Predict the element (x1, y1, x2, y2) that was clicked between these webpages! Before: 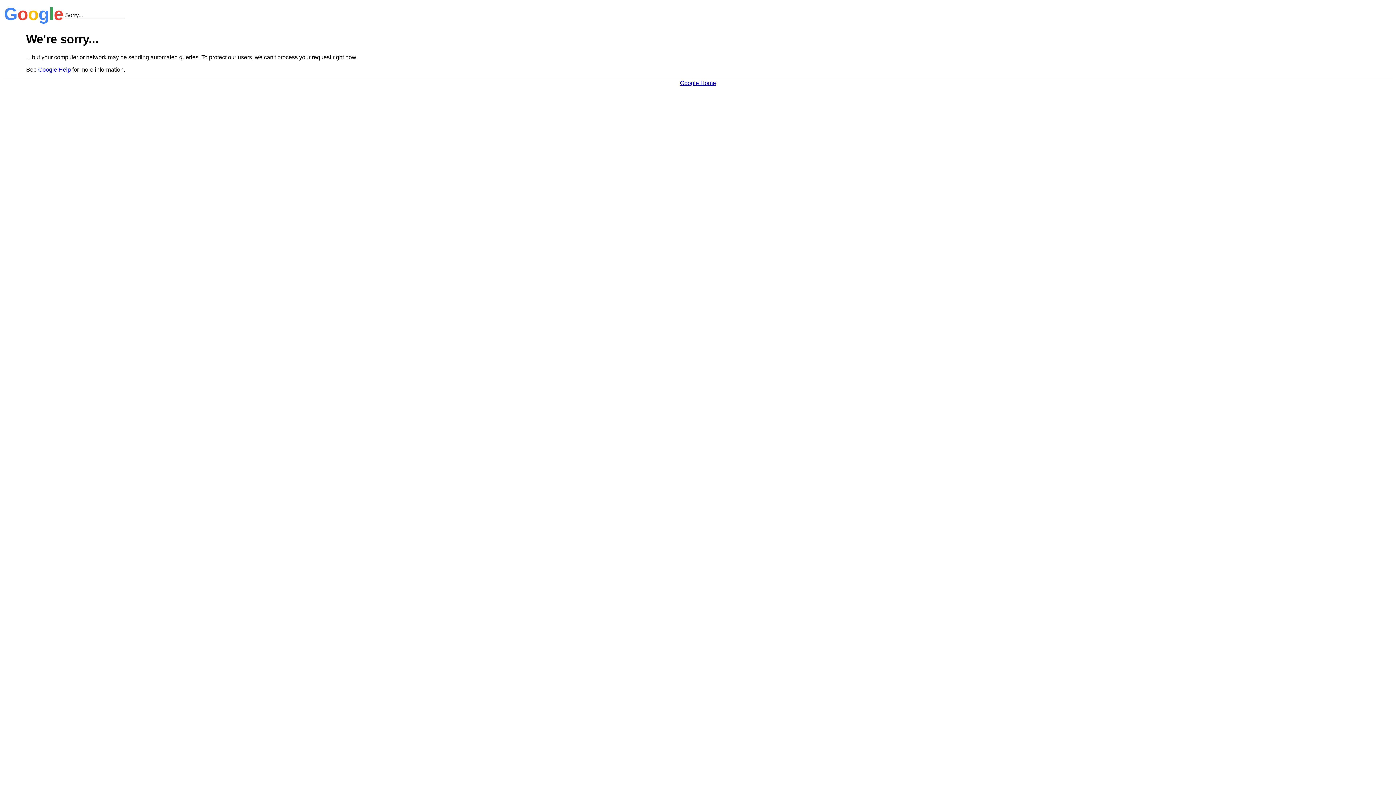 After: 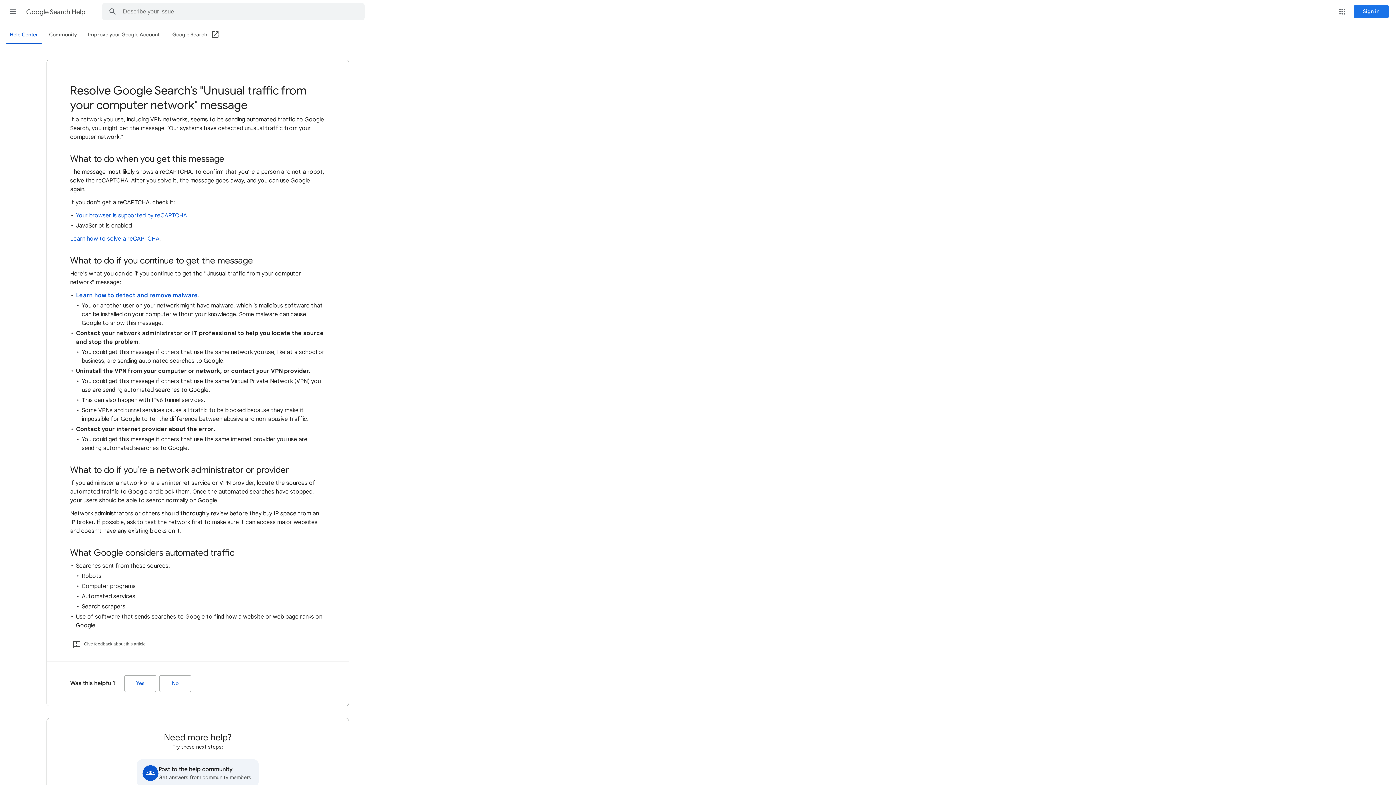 Action: label: Google Help bbox: (38, 66, 70, 72)